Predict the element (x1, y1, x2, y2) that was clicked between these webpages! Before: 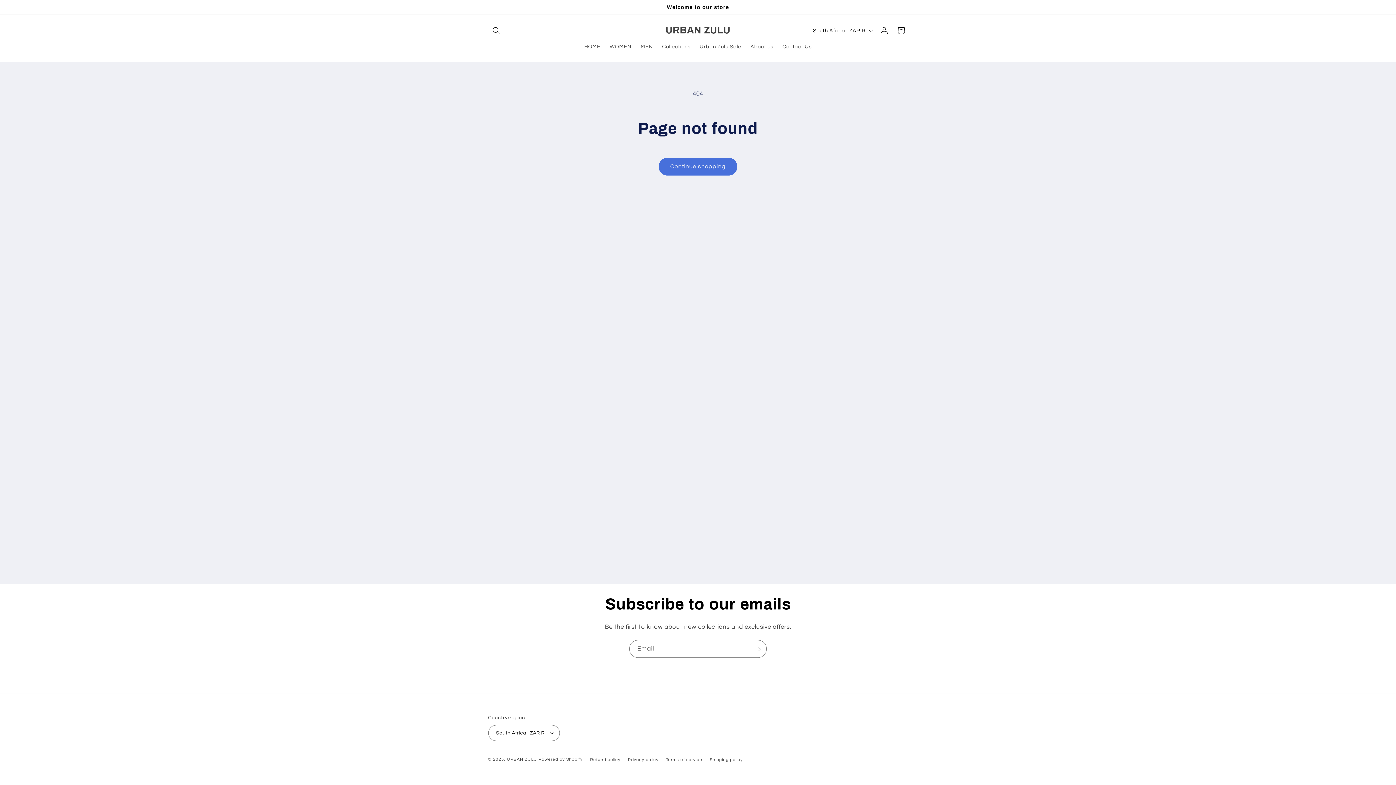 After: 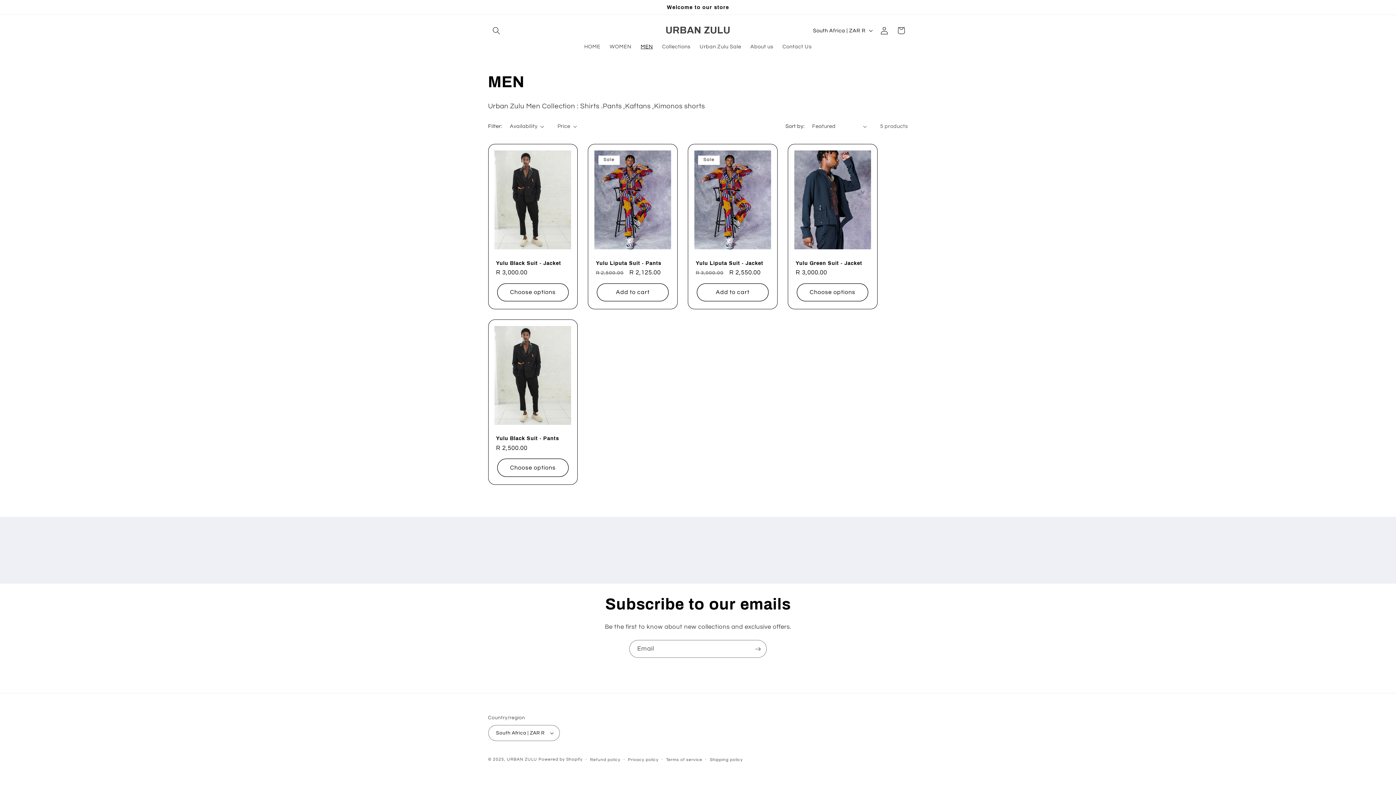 Action: label: MEN bbox: (636, 38, 657, 54)